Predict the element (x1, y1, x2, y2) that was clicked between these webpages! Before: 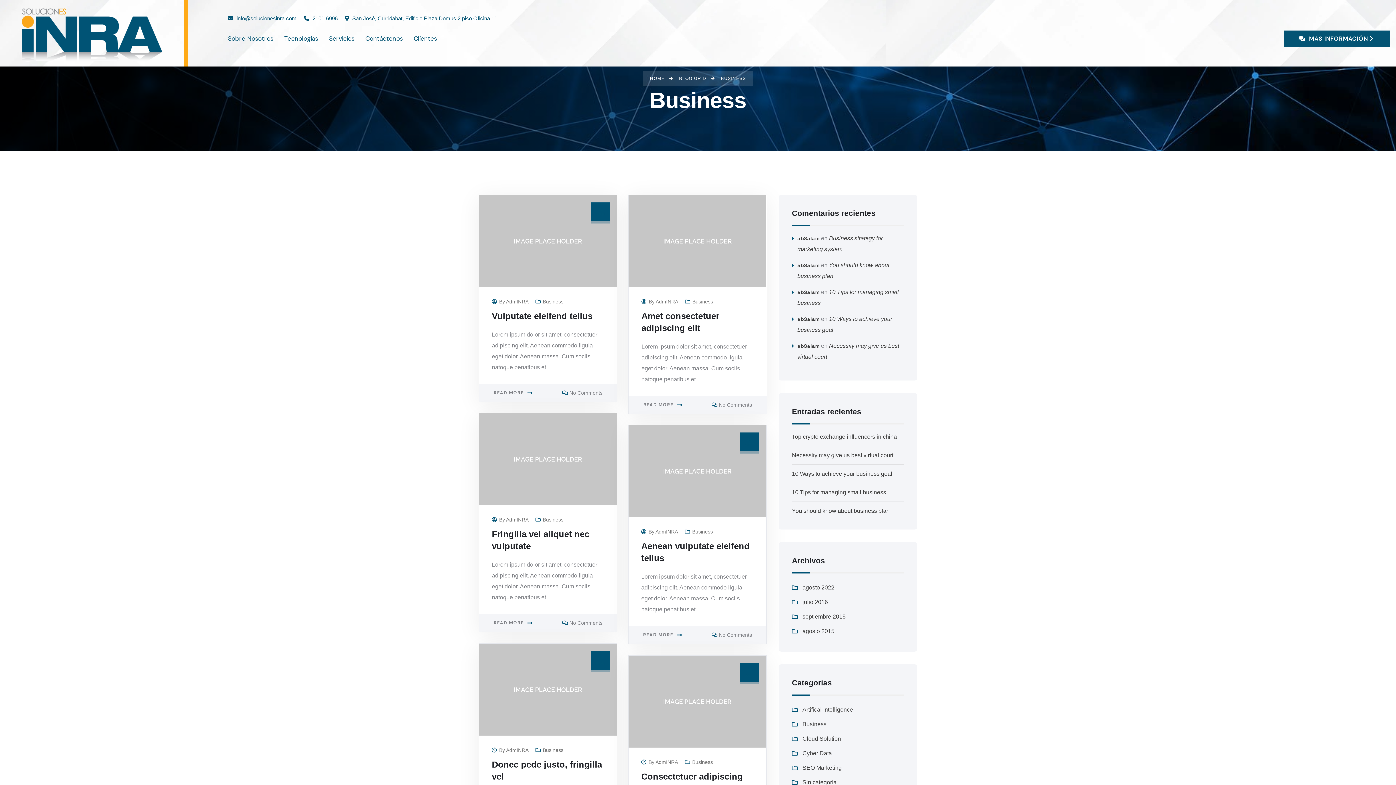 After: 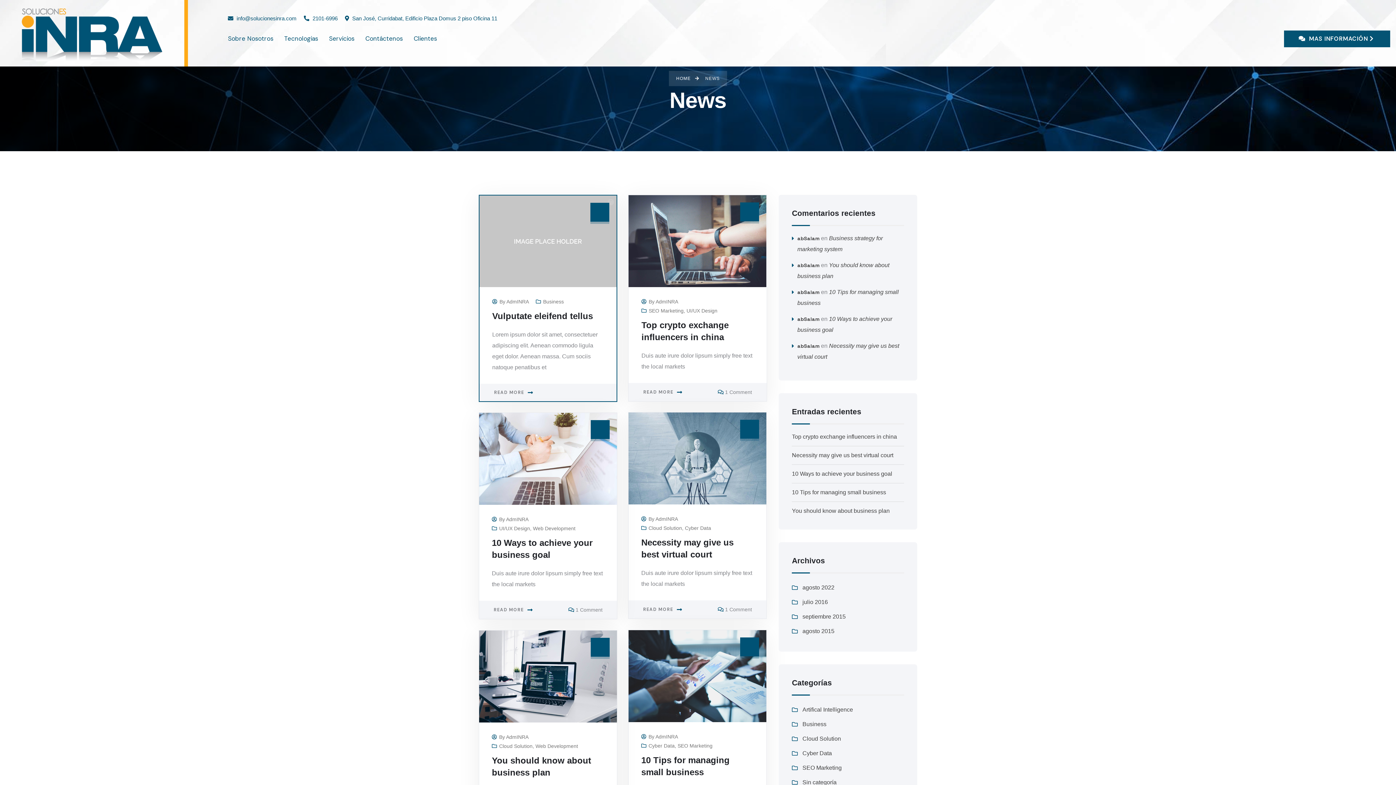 Action: label: BLOG GRID bbox: (679, 76, 706, 81)